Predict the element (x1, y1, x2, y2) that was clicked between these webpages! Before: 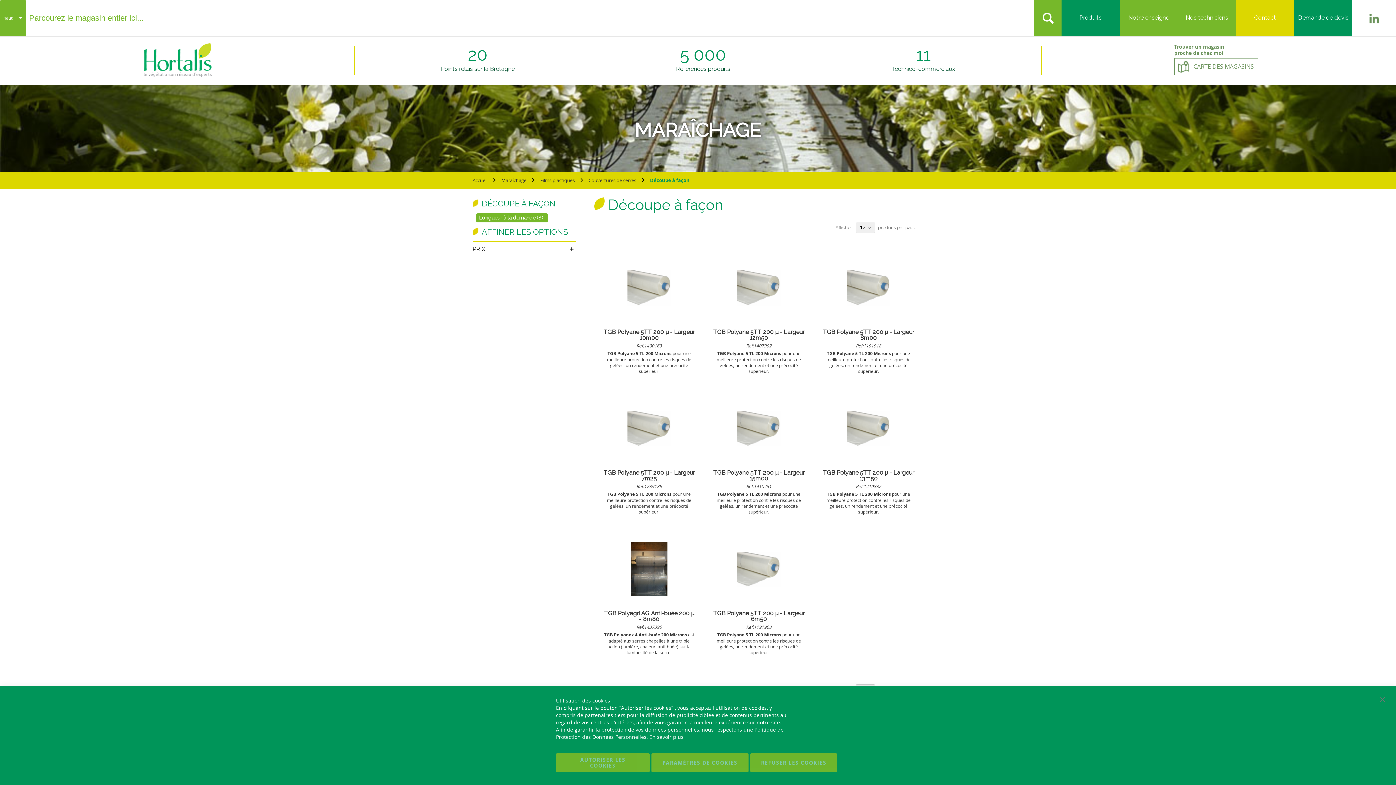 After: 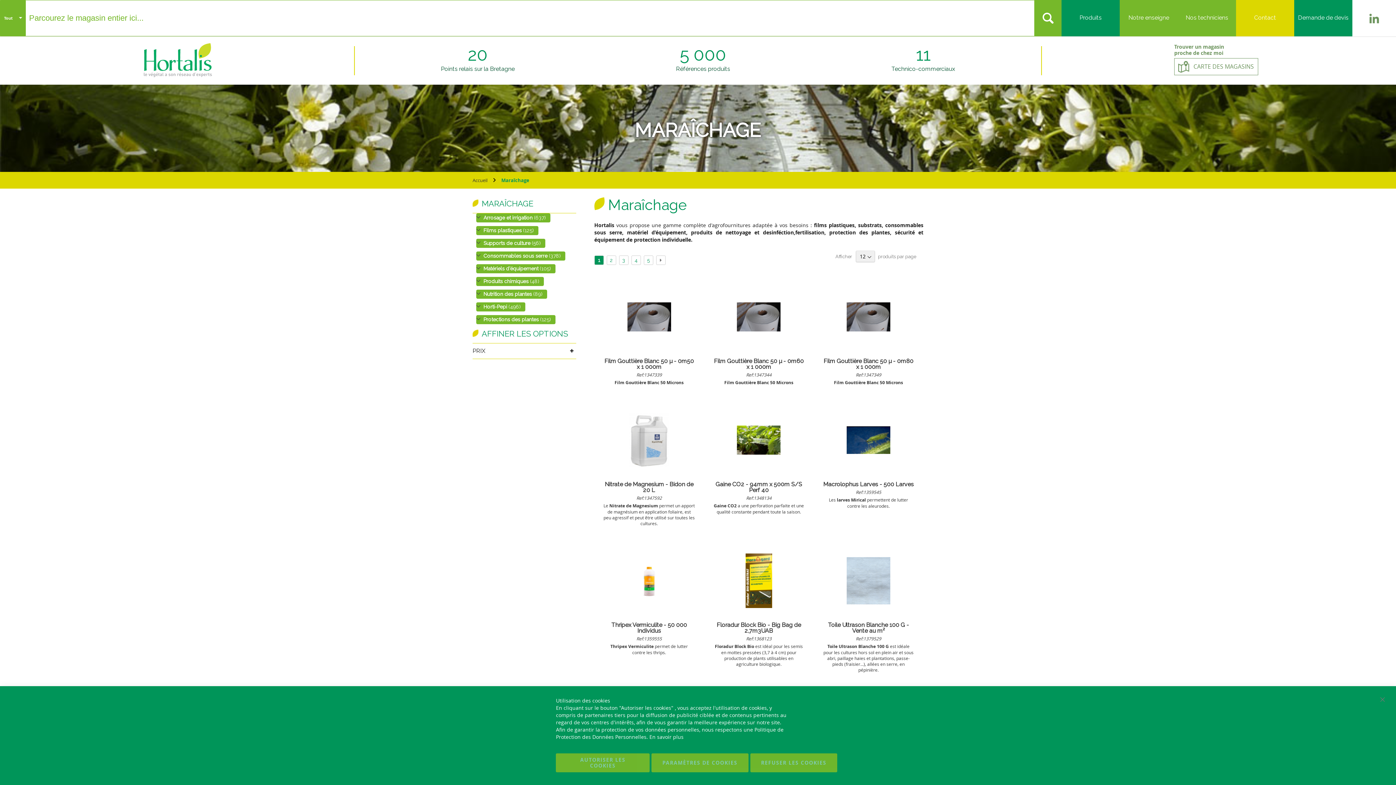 Action: label: Maraîchage  bbox: (501, 177, 527, 183)